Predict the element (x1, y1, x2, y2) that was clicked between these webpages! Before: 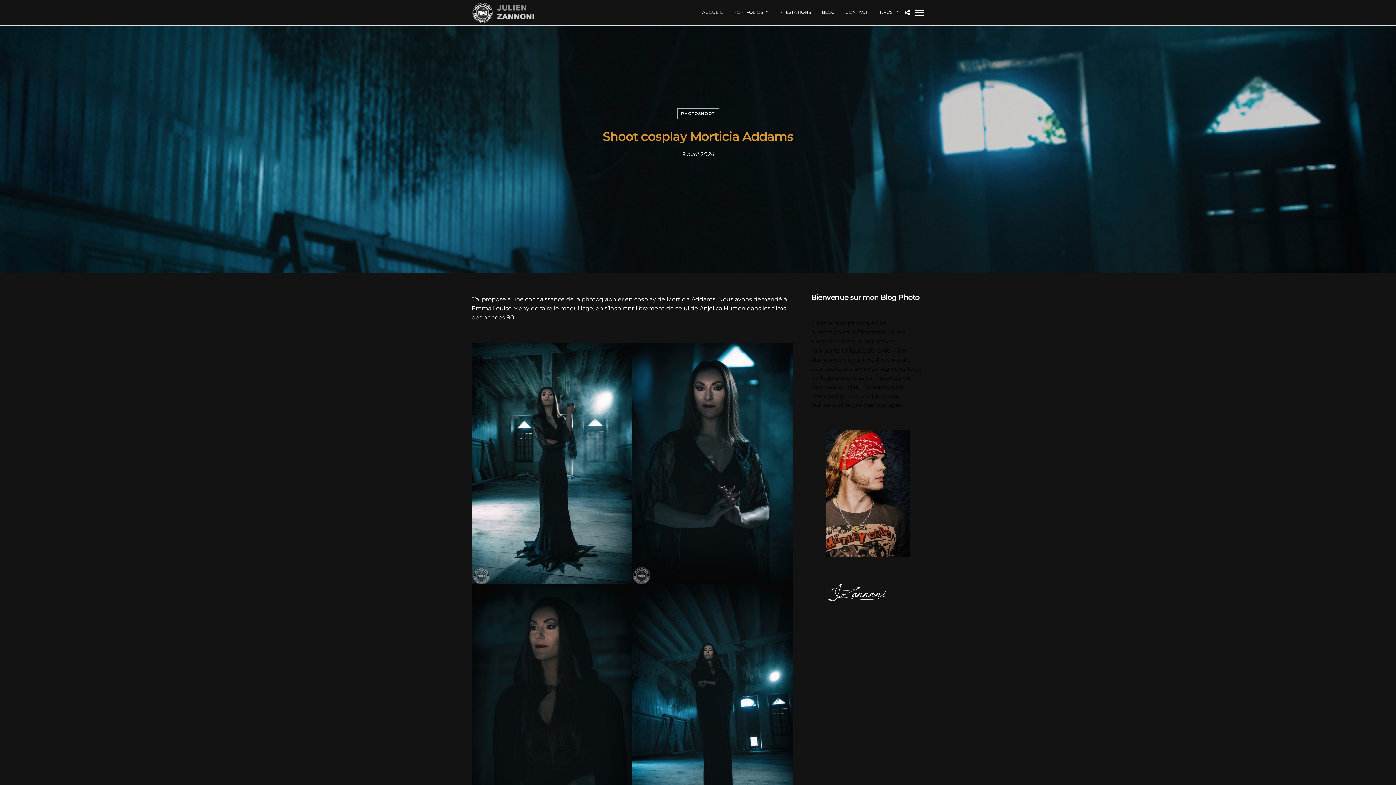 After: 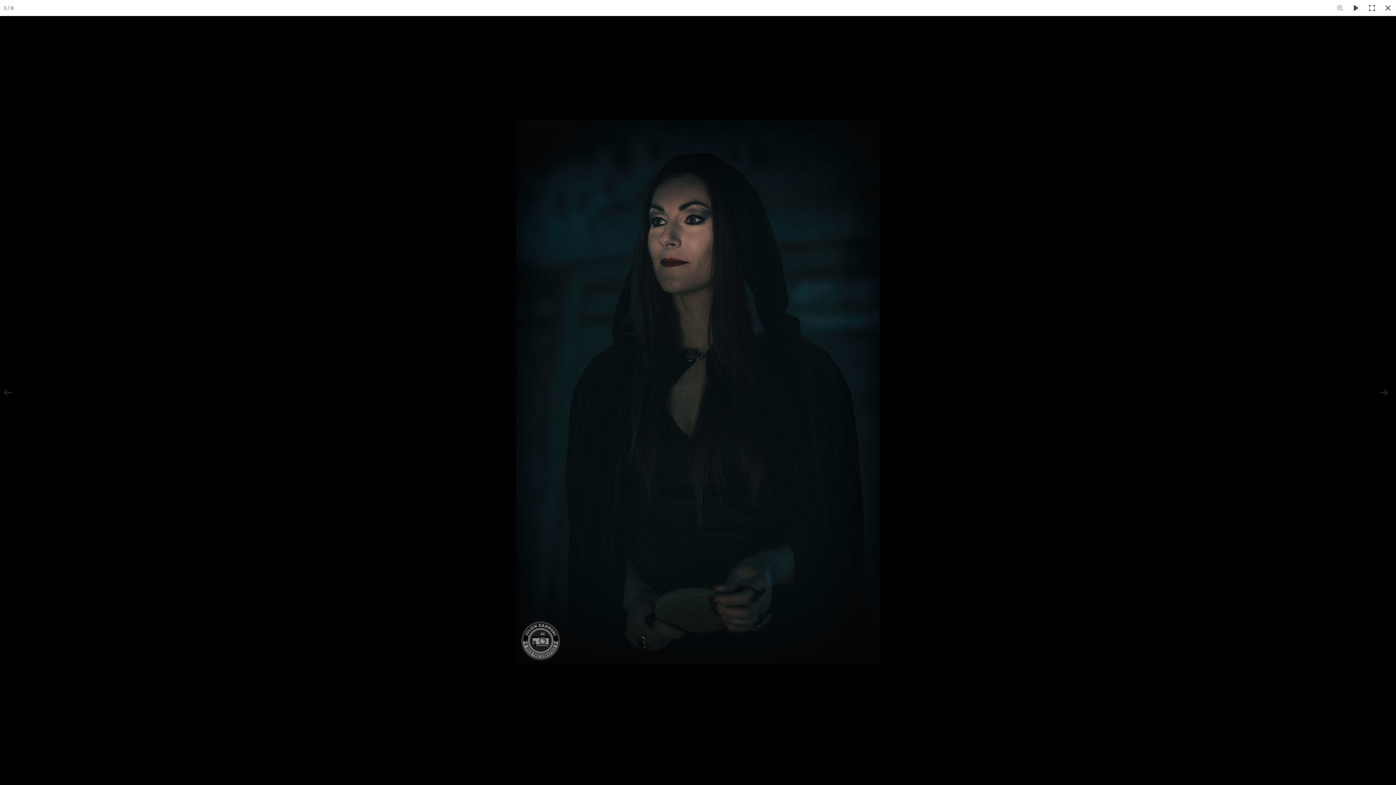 Action: bbox: (471, 584, 632, 825)